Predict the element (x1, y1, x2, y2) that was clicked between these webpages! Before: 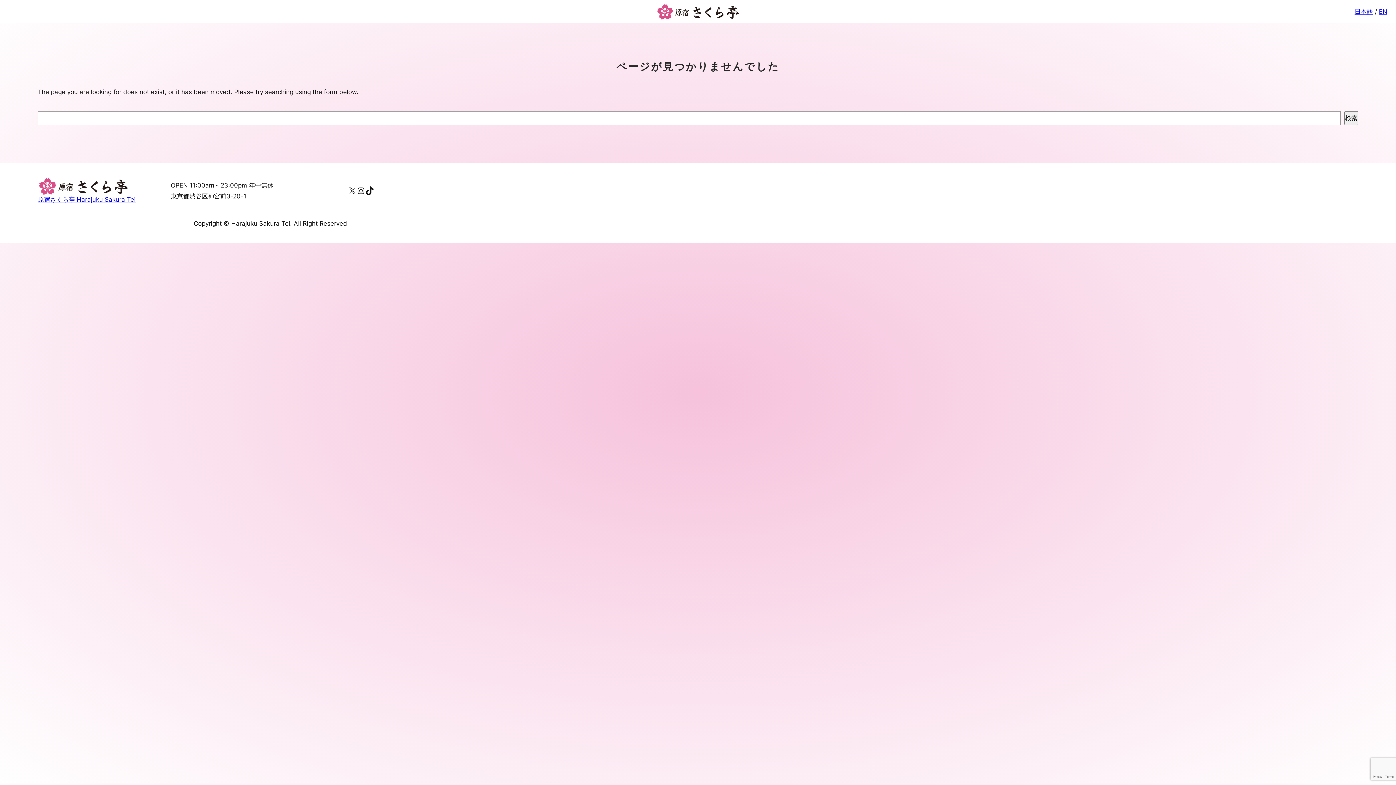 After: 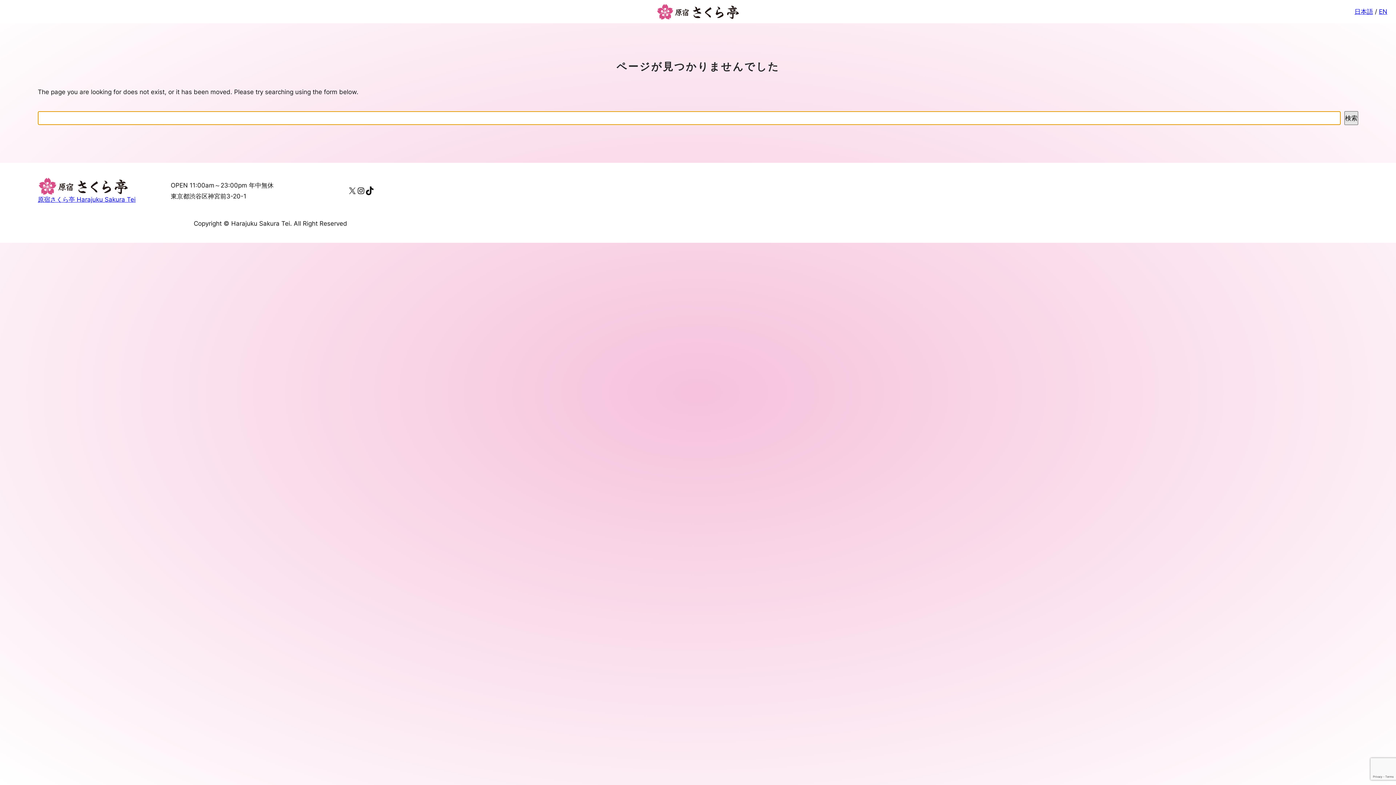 Action: bbox: (1344, 111, 1358, 125) label: 検索